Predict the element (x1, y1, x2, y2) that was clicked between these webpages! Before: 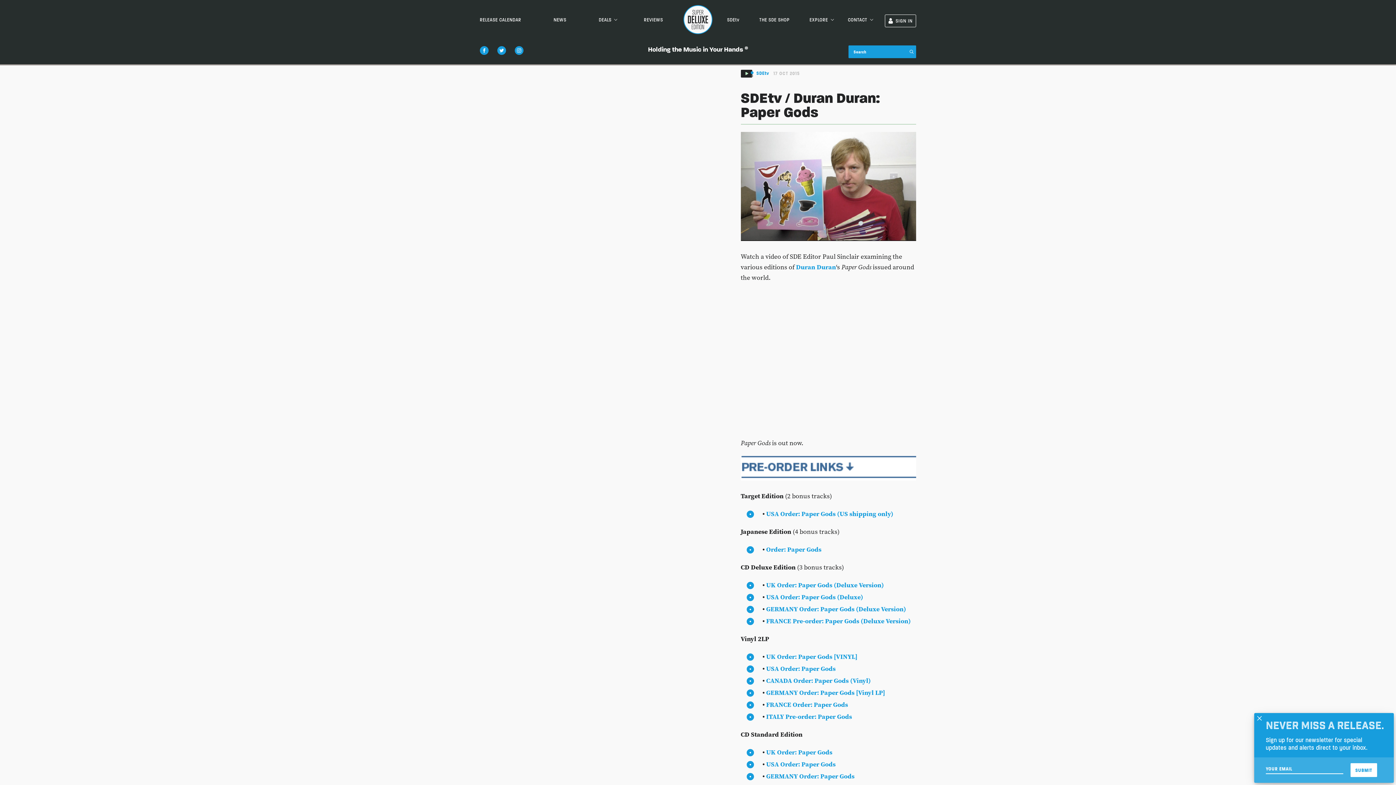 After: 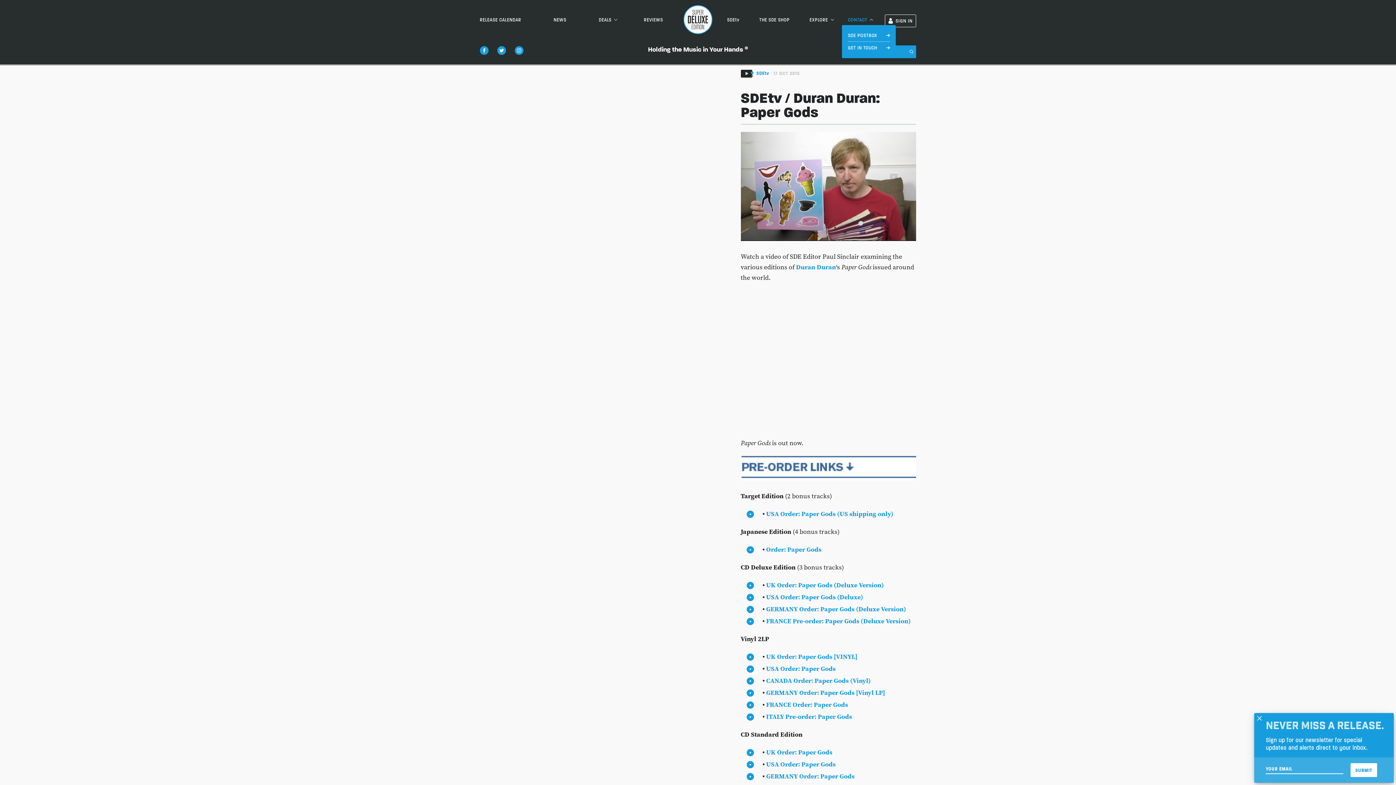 Action: label: CONTACT bbox: (848, 16, 867, 22)